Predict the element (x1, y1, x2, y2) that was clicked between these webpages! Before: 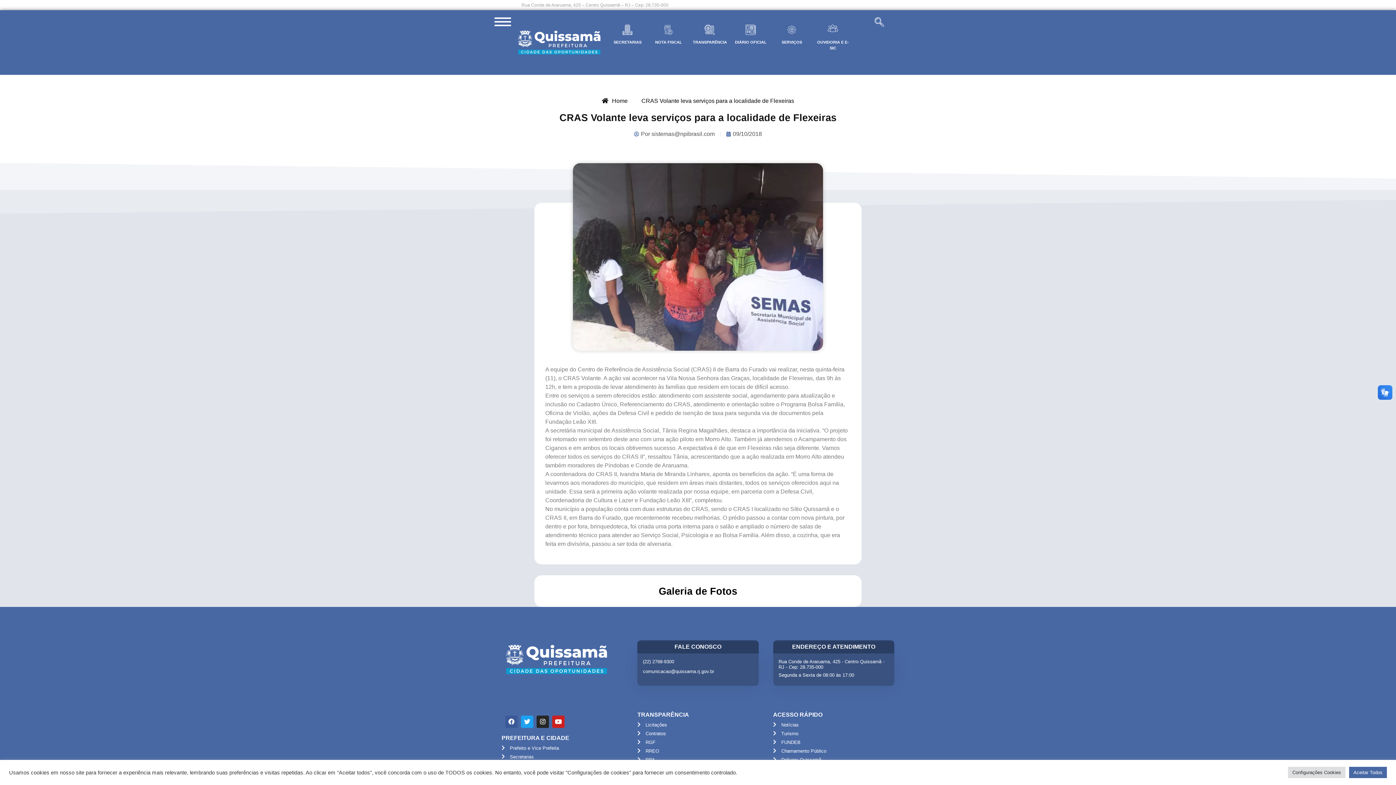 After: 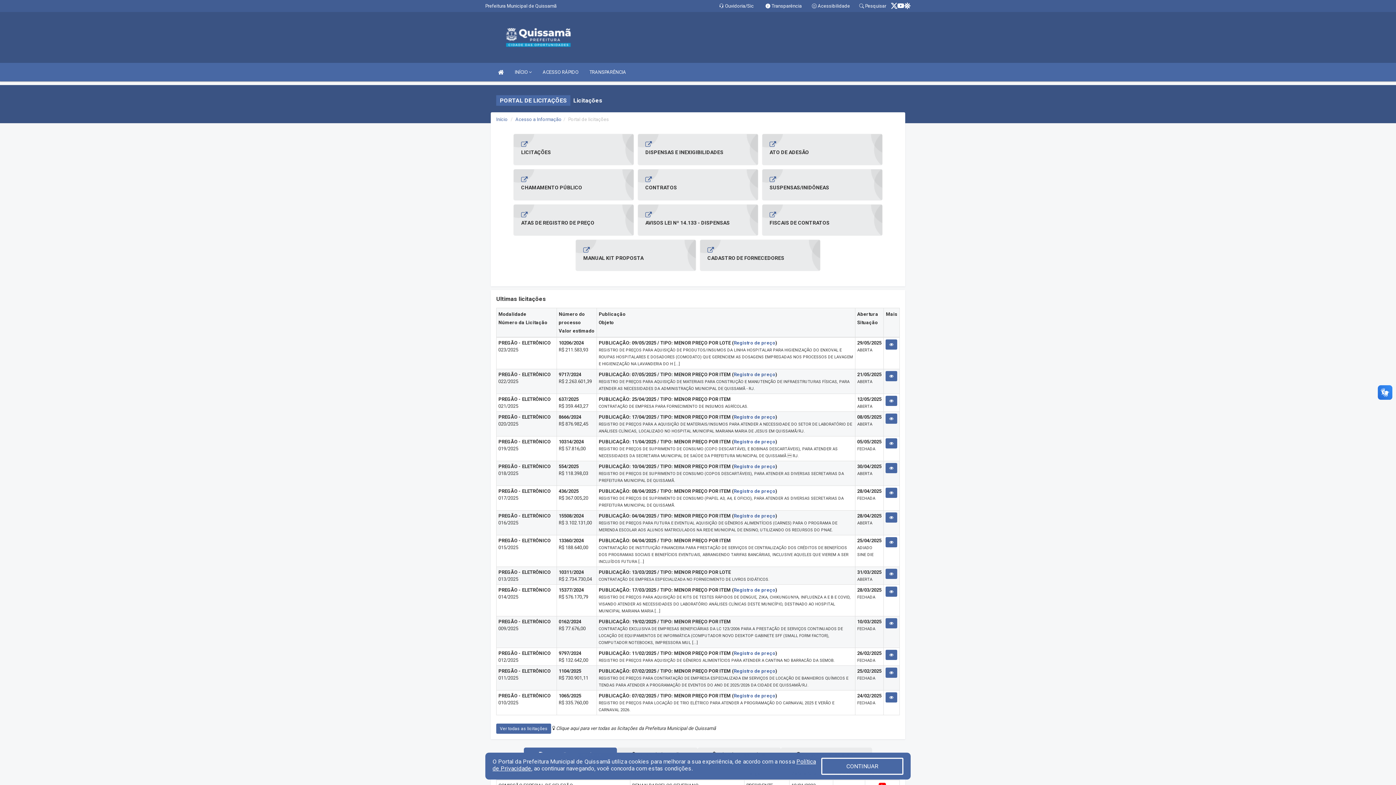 Action: label: Licitações bbox: (637, 721, 758, 728)